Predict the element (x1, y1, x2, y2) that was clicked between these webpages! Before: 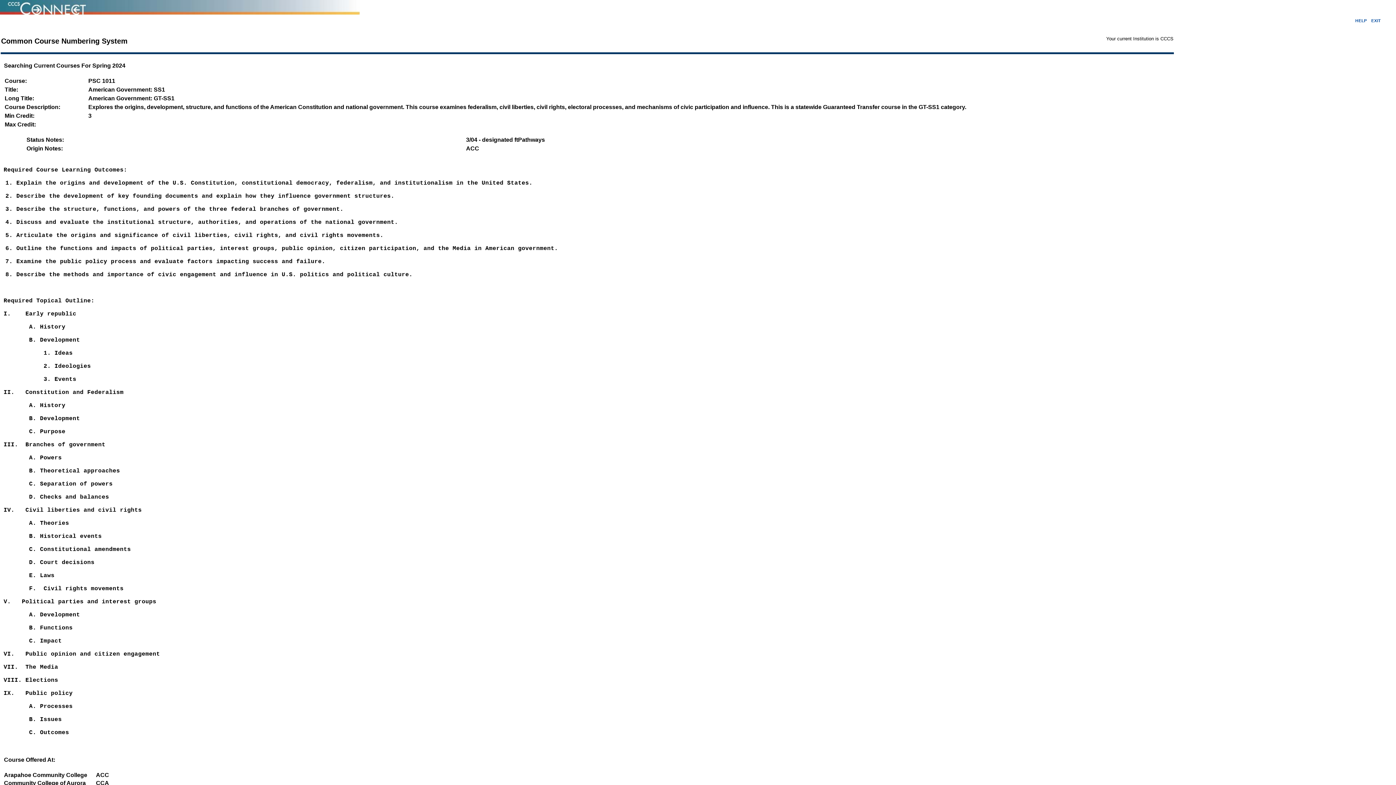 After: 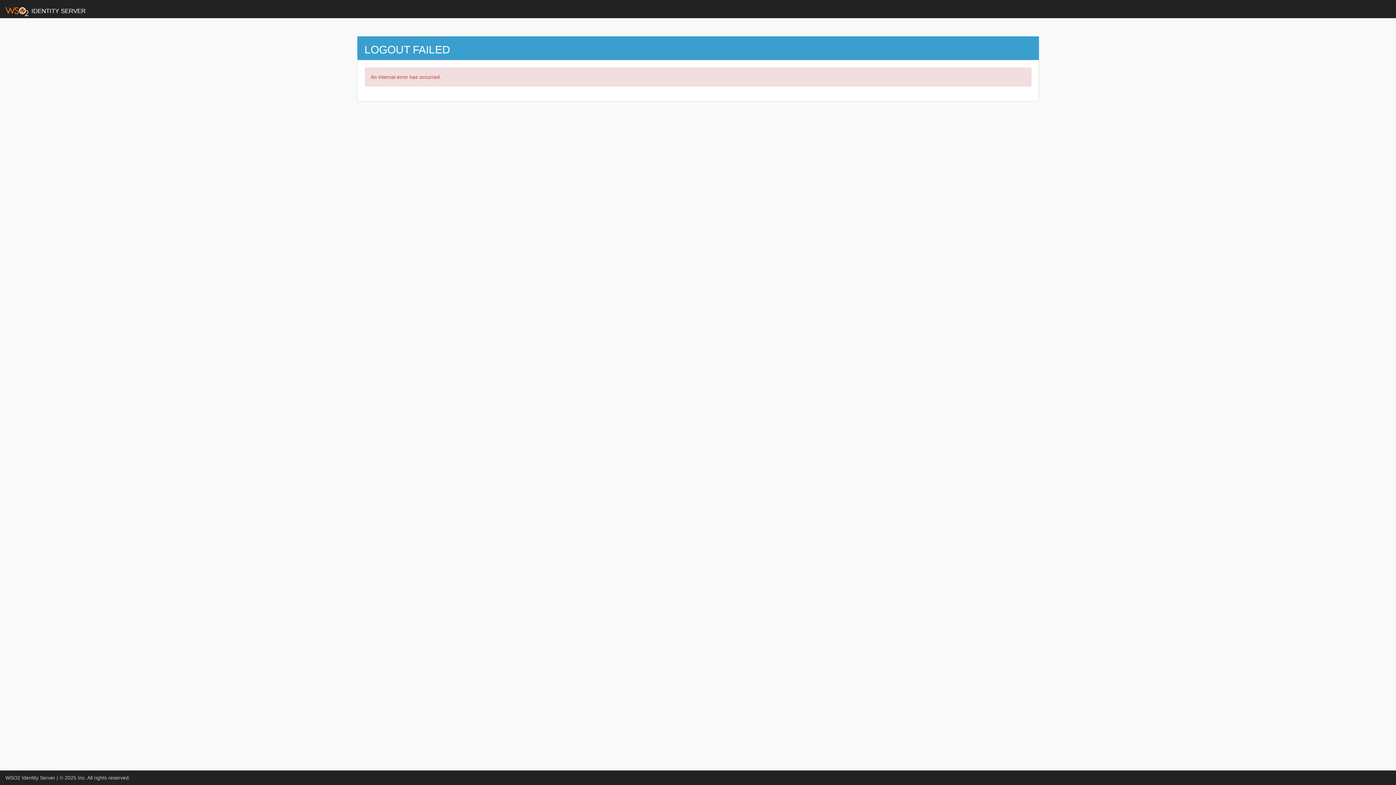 Action: label: EXIT bbox: (1371, 18, 1381, 23)